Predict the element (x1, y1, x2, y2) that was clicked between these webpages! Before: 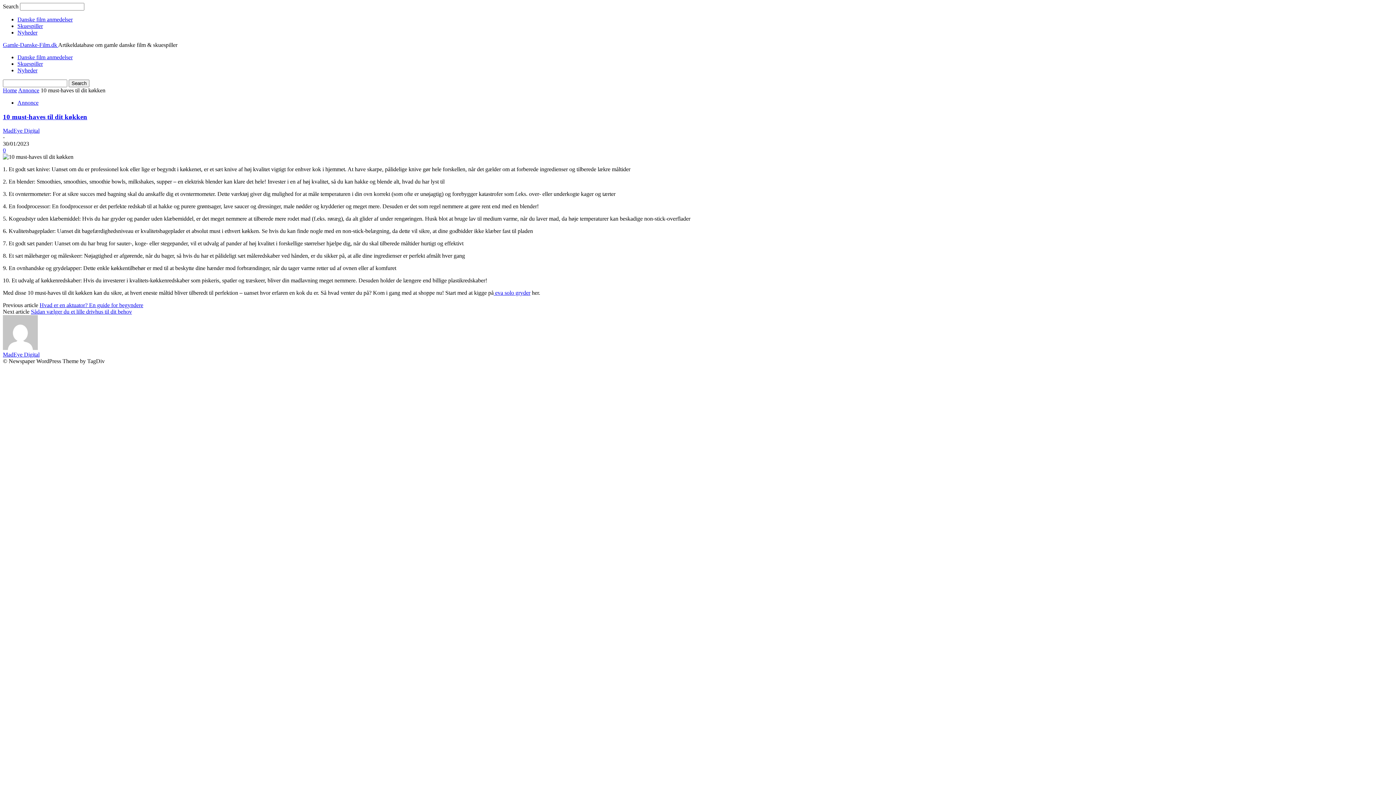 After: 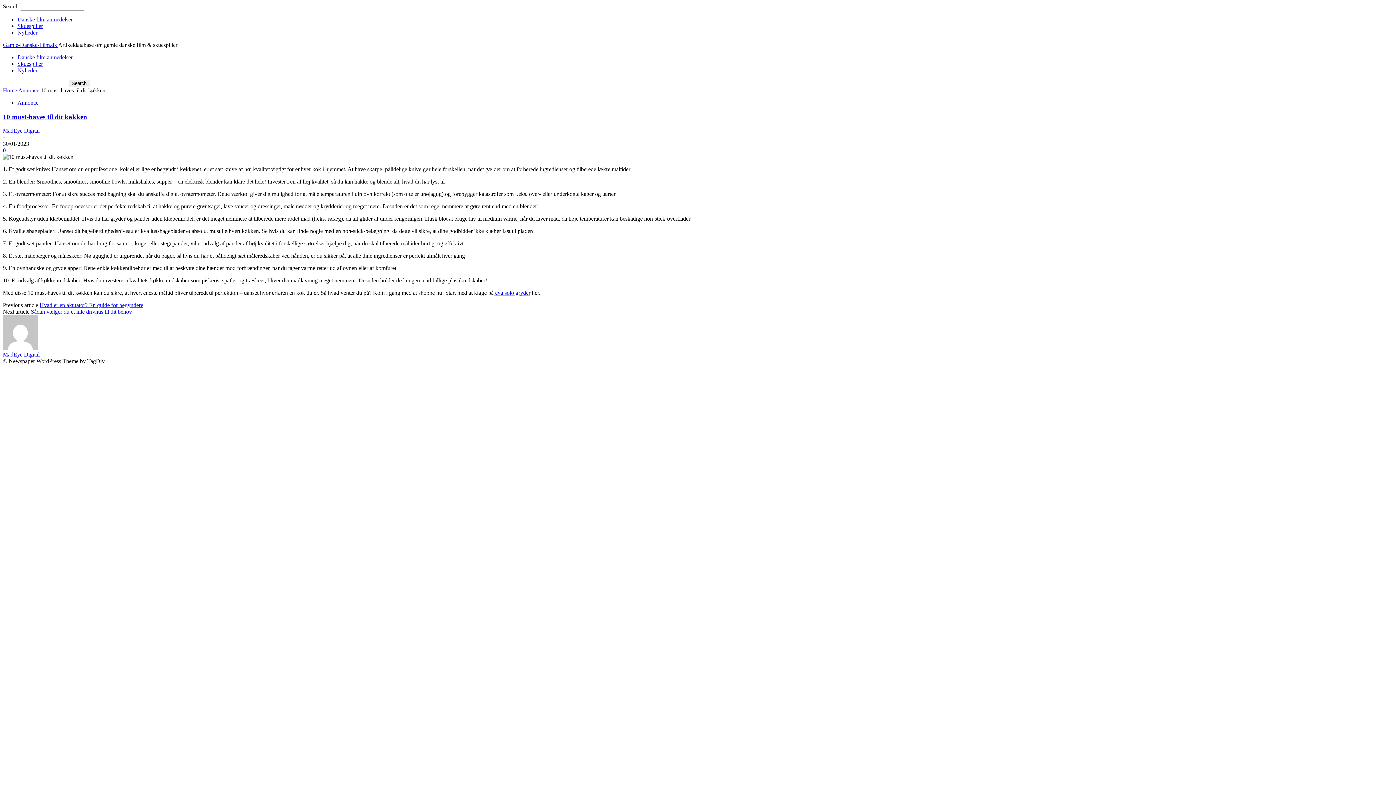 Action: bbox: (2, 147, 5, 153) label: 0